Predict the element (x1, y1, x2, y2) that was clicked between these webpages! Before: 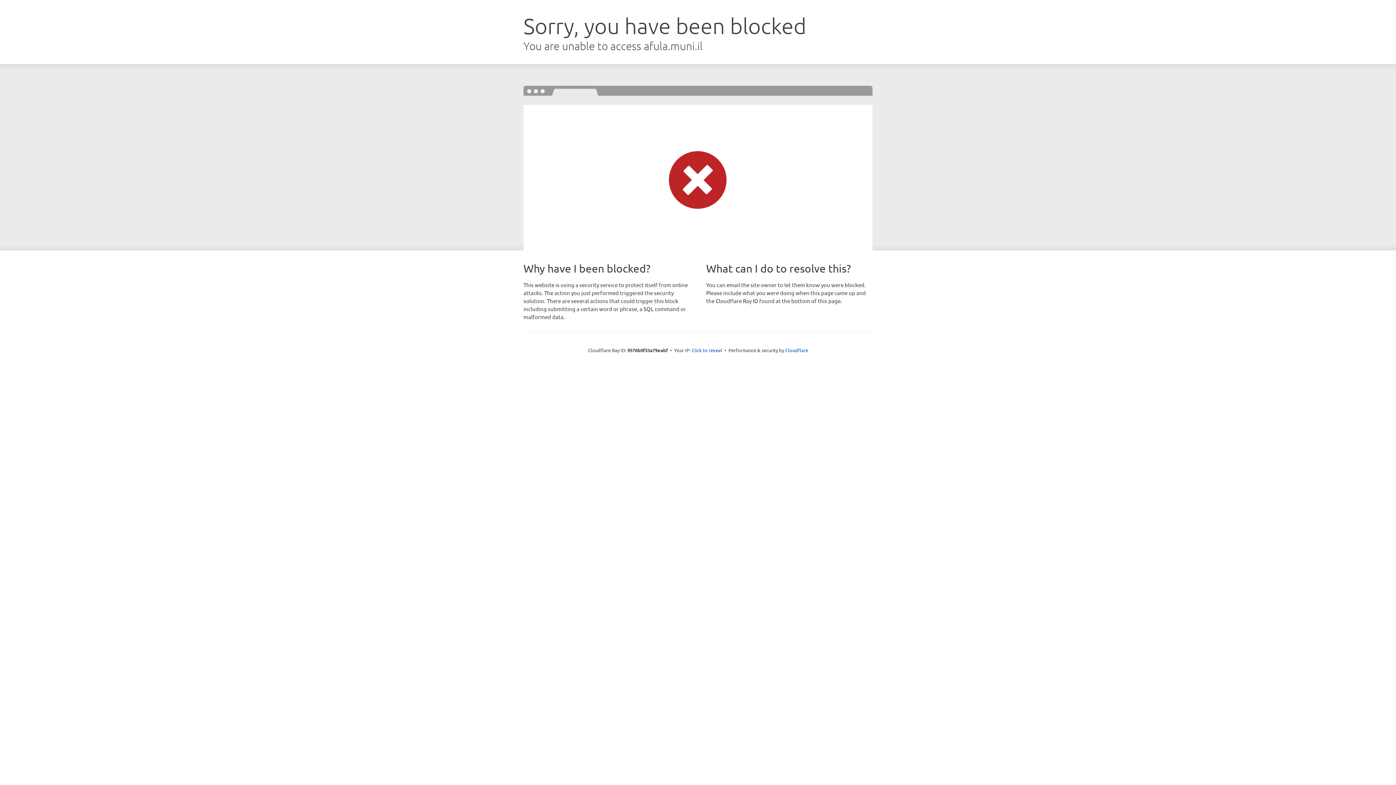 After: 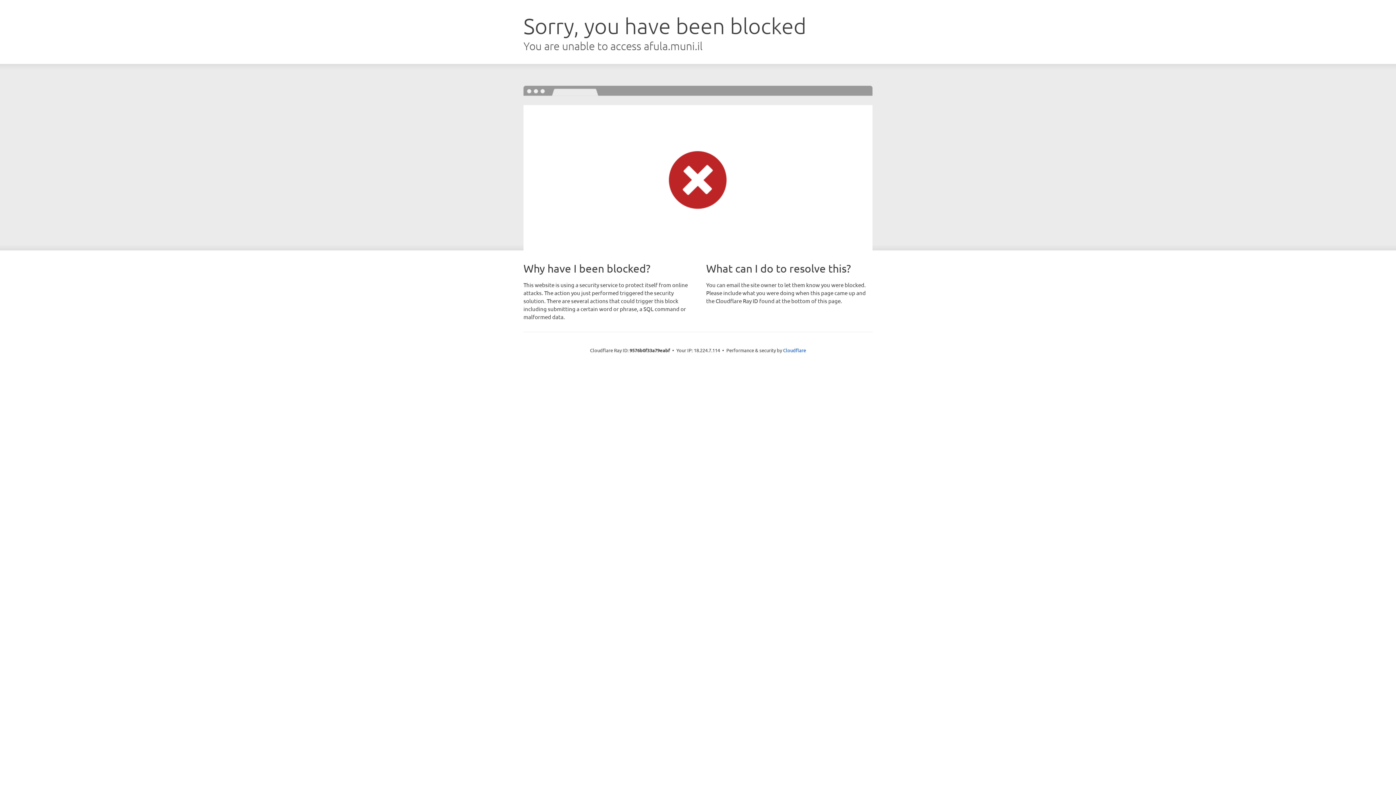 Action: bbox: (691, 346, 722, 353) label: Click to reveal